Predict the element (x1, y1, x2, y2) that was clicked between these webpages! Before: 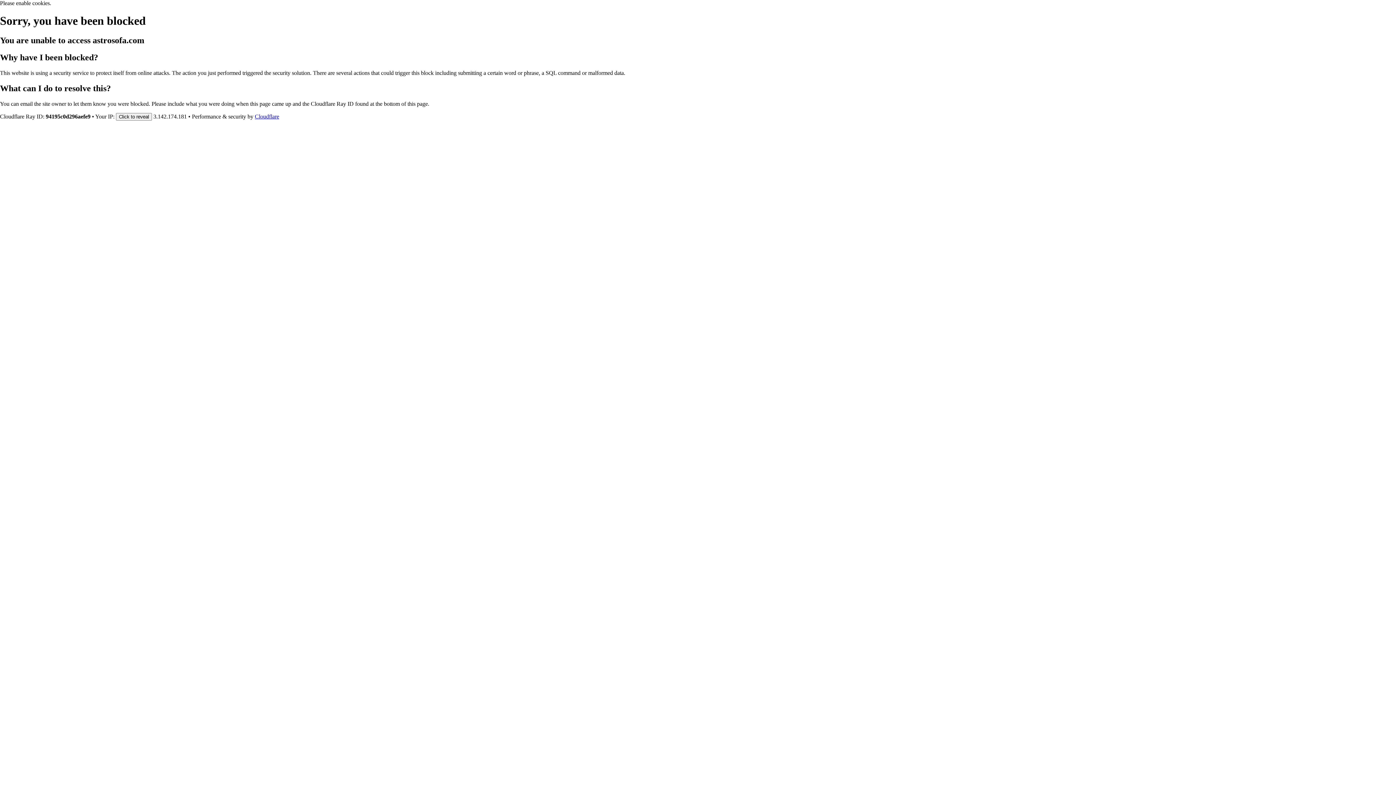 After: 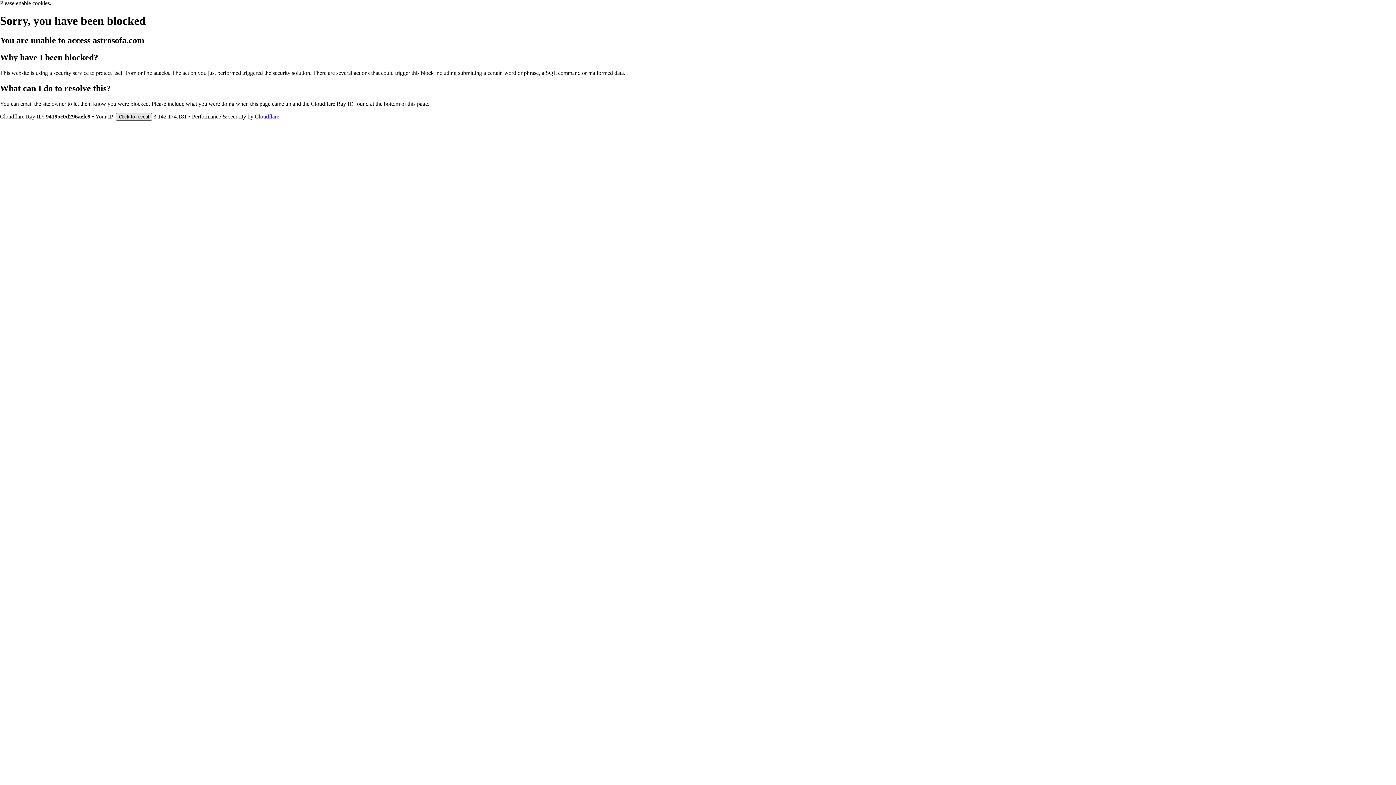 Action: label: Click to reveal bbox: (116, 112, 152, 120)